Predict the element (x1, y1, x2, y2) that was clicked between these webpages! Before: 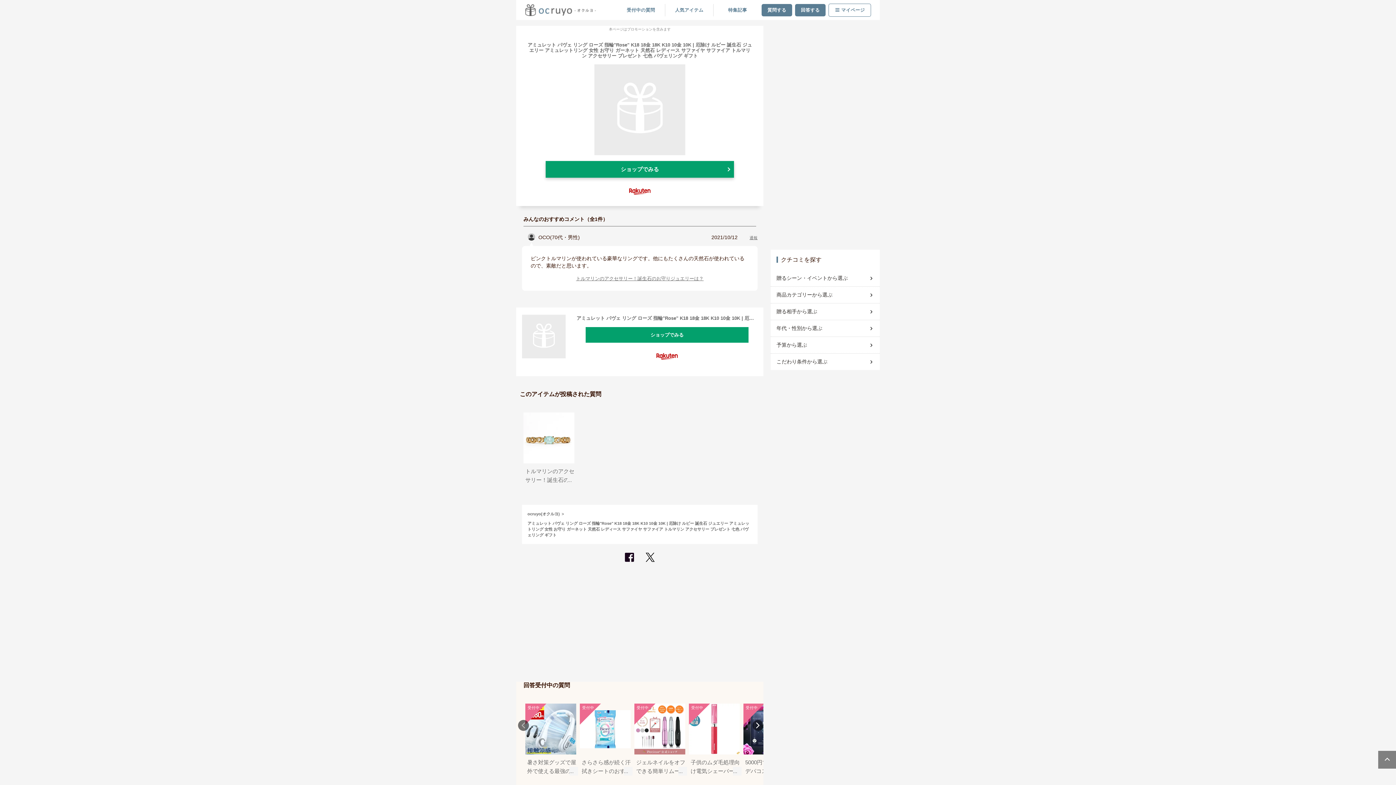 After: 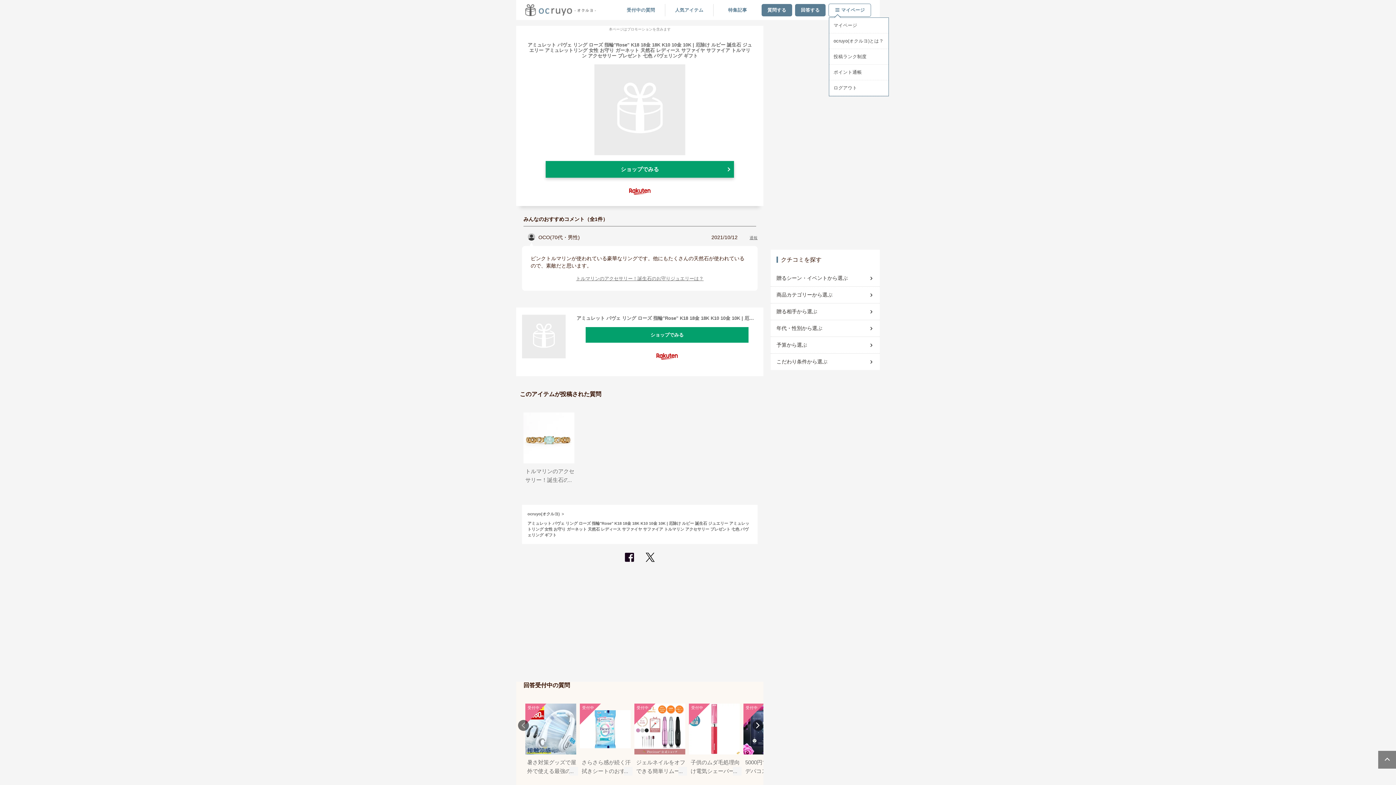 Action: label: マイページ bbox: (829, 3, 870, 16)